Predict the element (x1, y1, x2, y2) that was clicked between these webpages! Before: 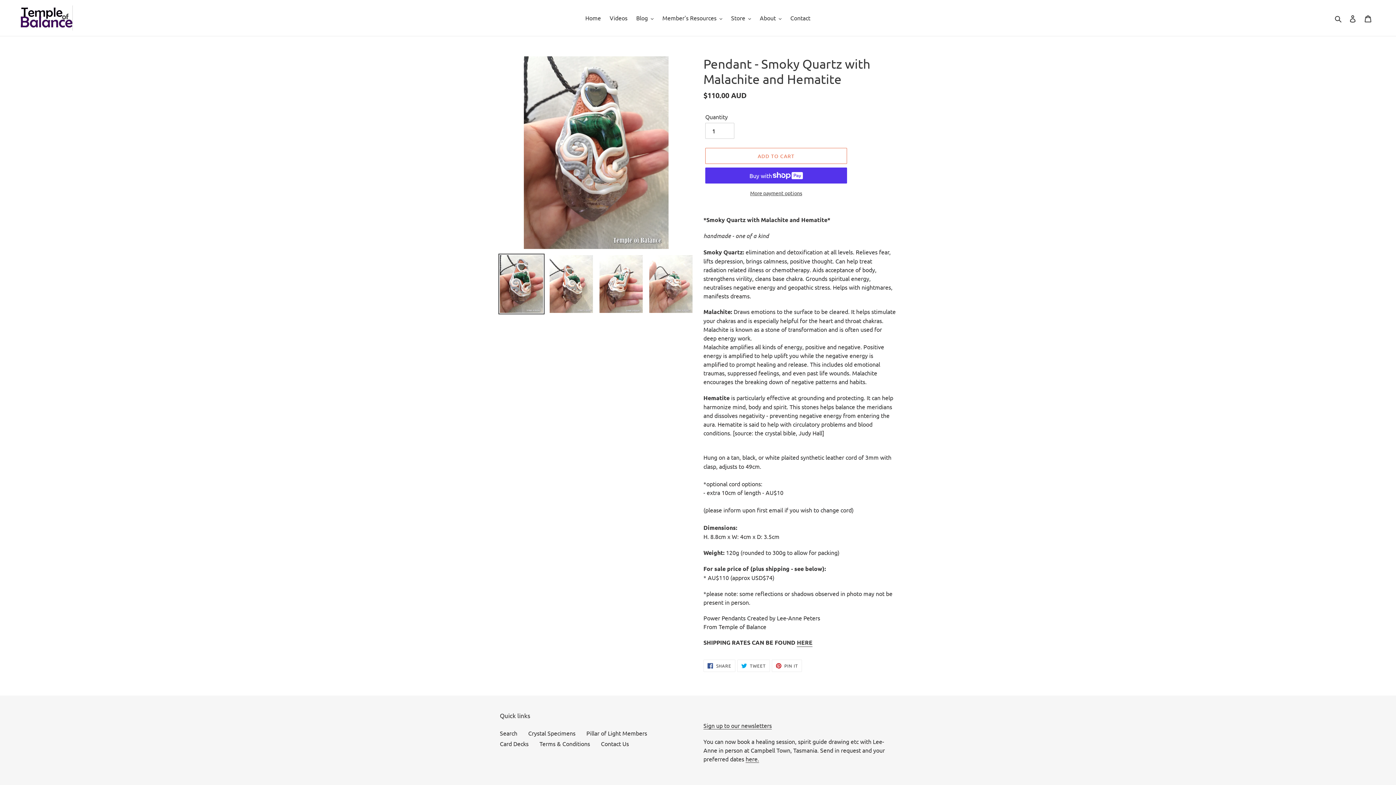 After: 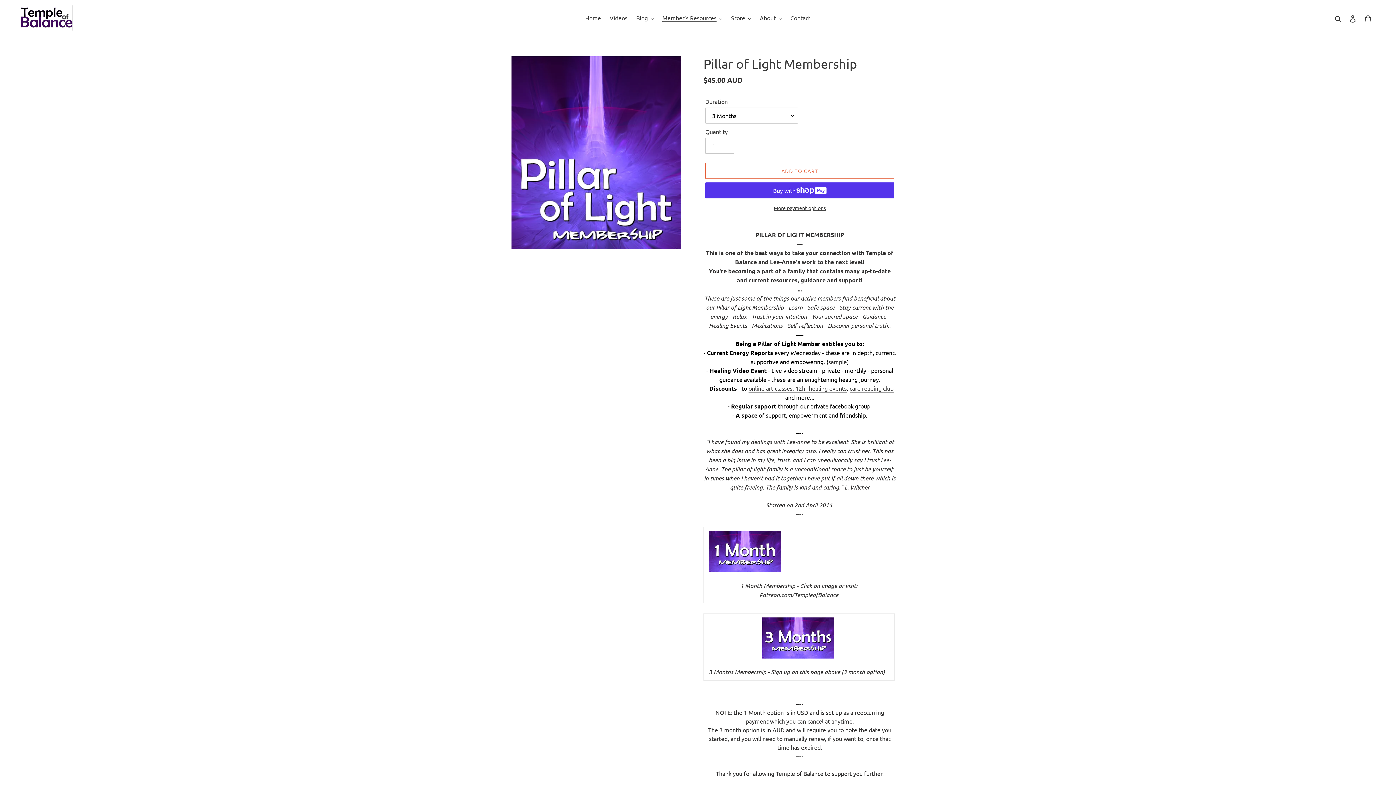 Action: bbox: (586, 729, 647, 736) label: Pillar of Light Members